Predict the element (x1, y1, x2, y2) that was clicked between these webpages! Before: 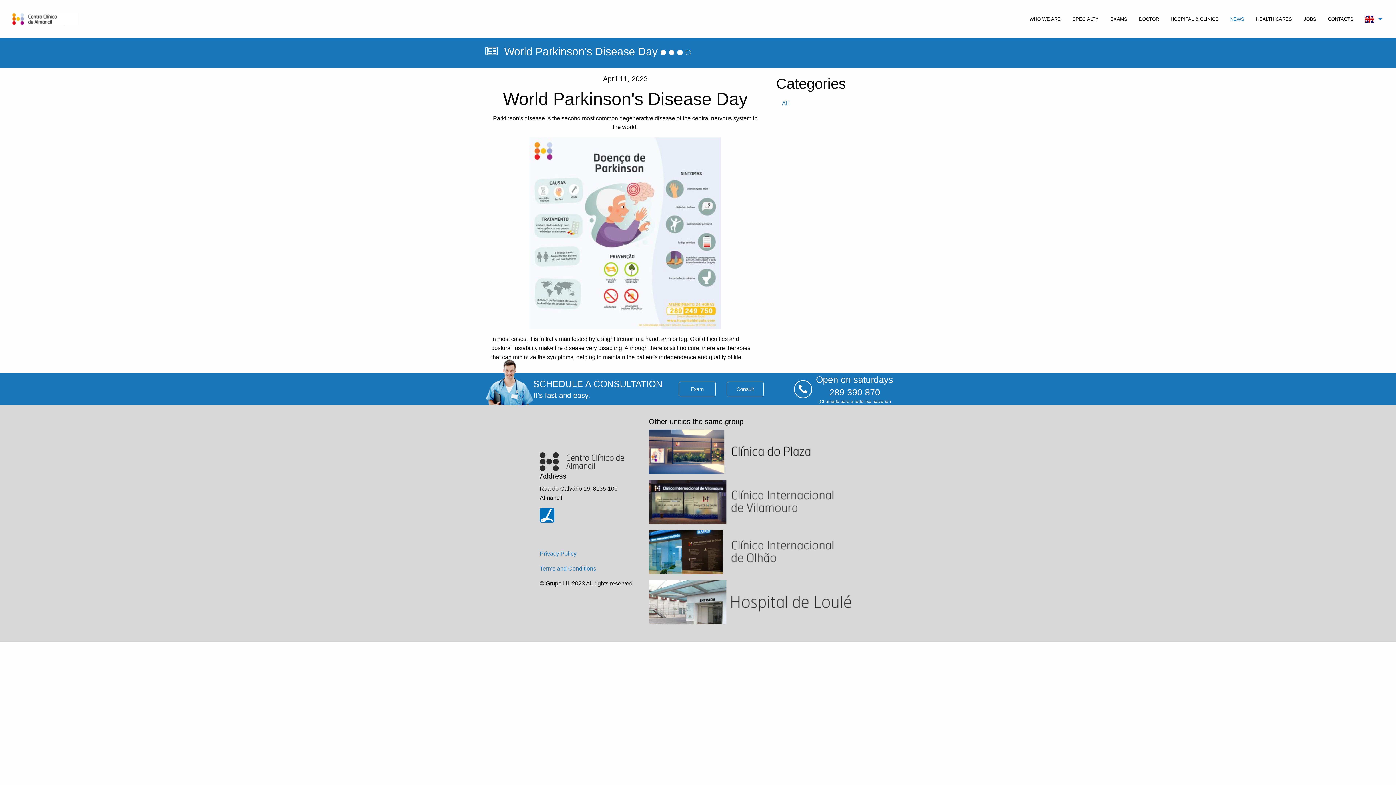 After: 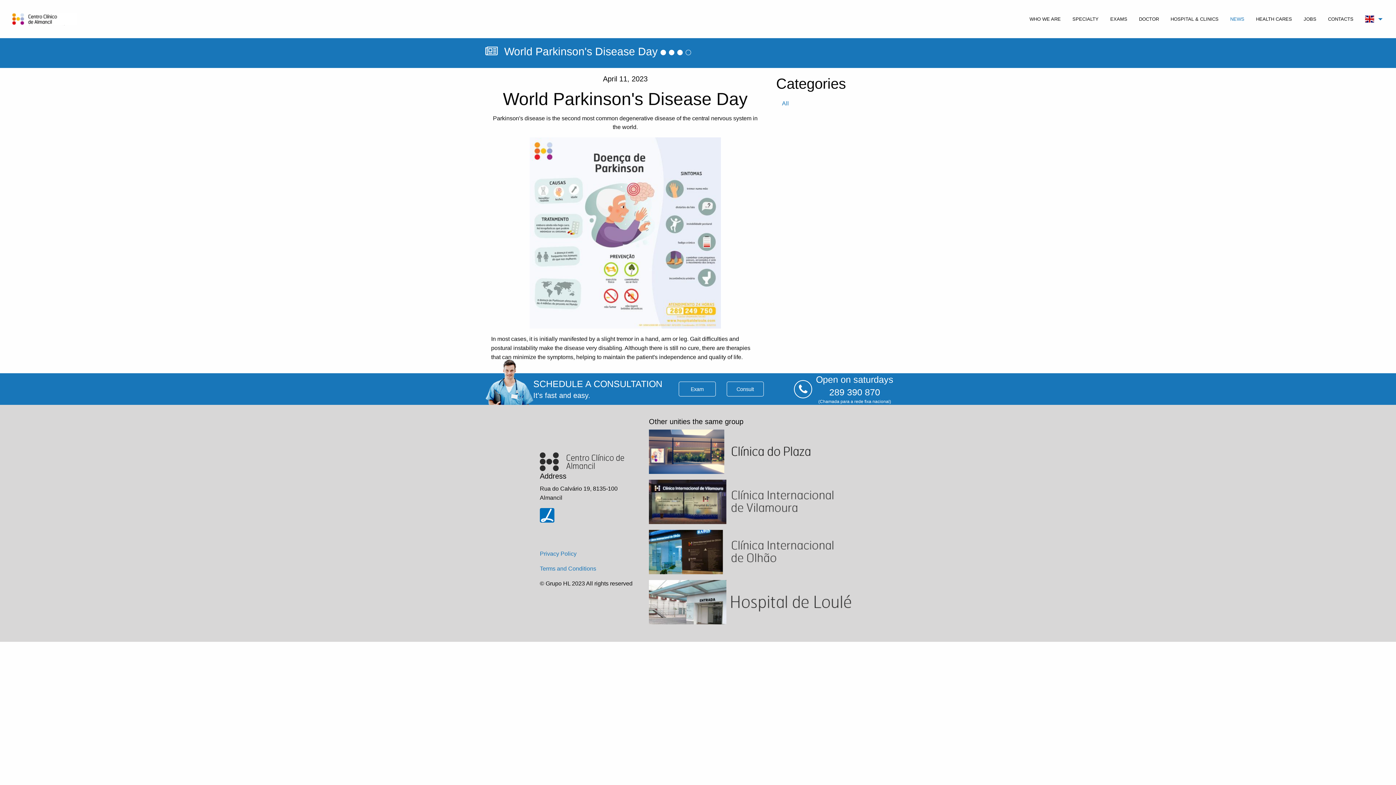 Action: bbox: (790, 376, 816, 402)